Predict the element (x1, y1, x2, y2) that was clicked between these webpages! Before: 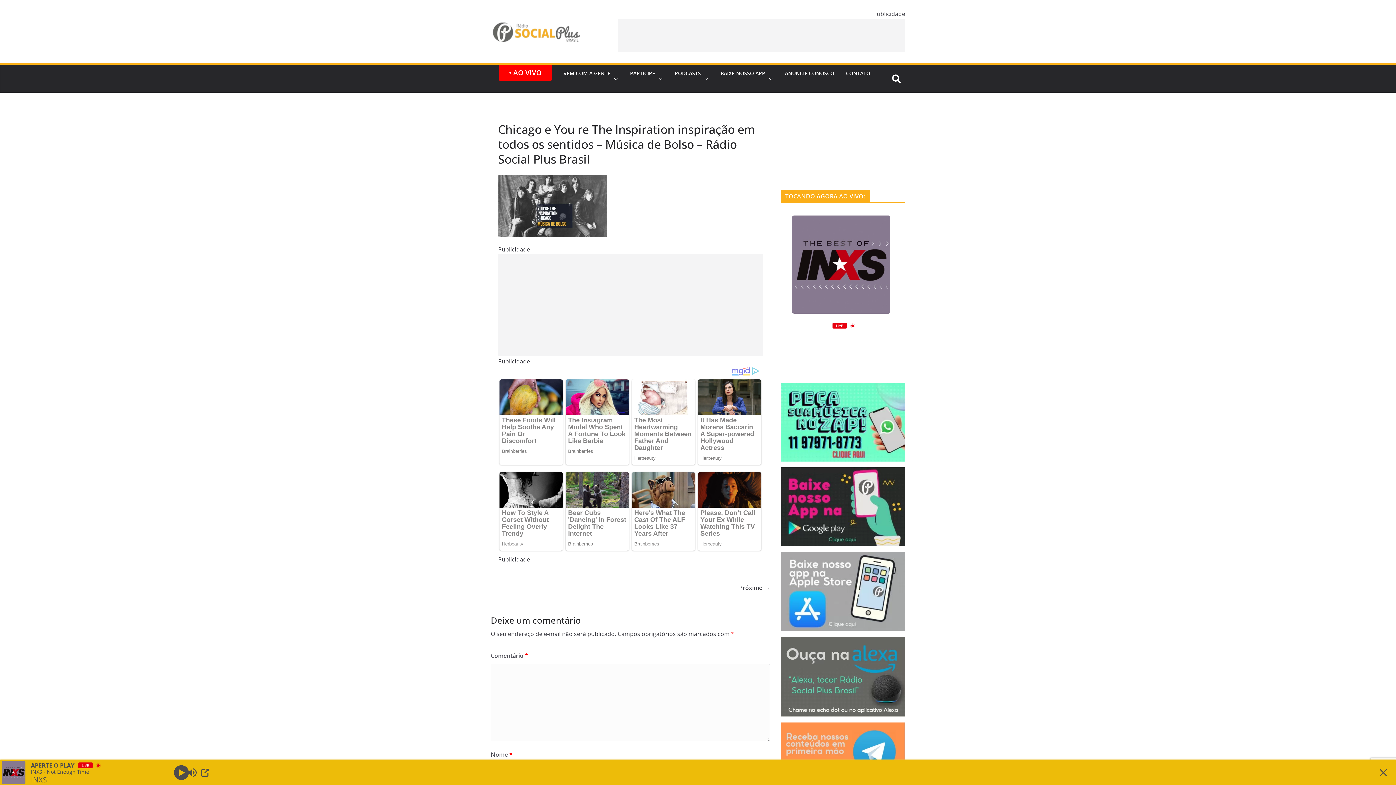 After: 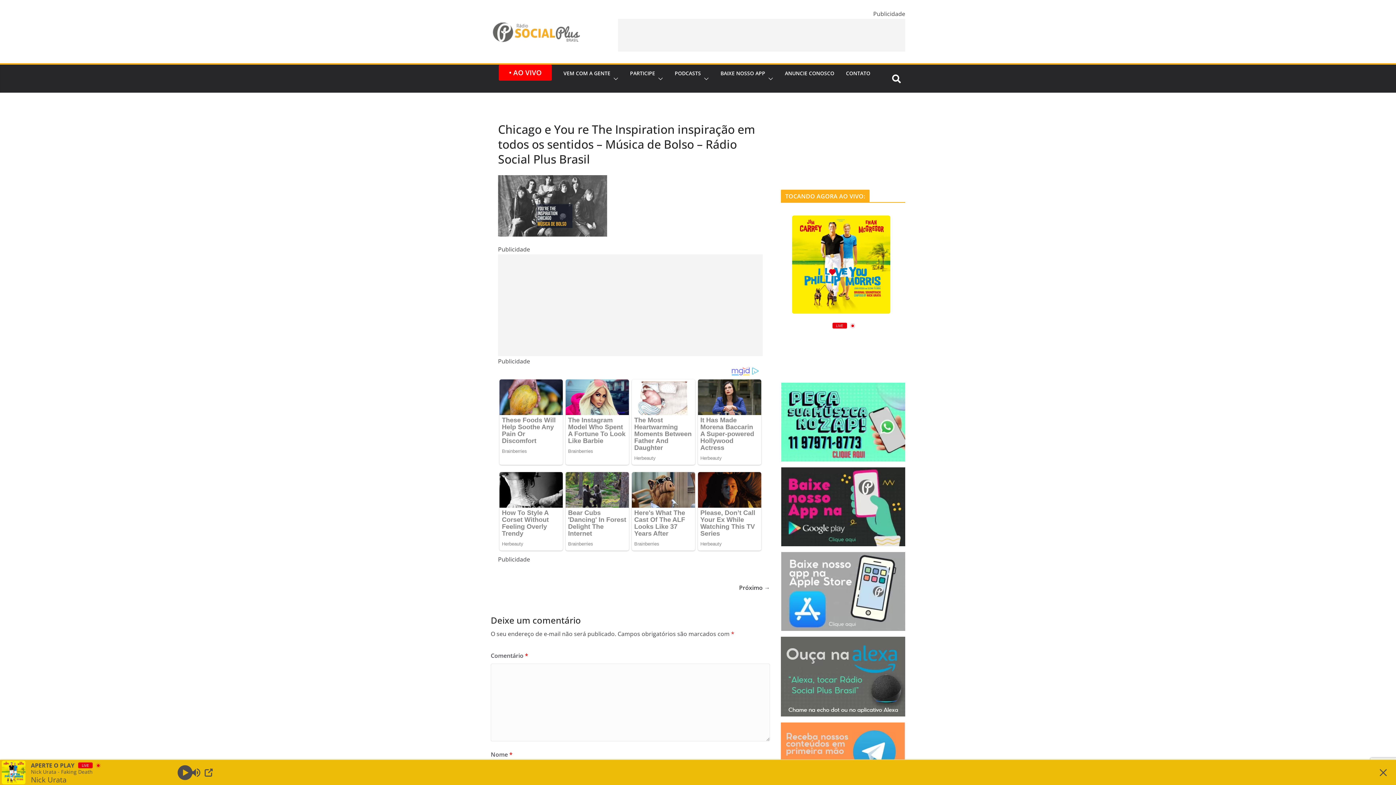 Action: bbox: (781, 637, 905, 717)